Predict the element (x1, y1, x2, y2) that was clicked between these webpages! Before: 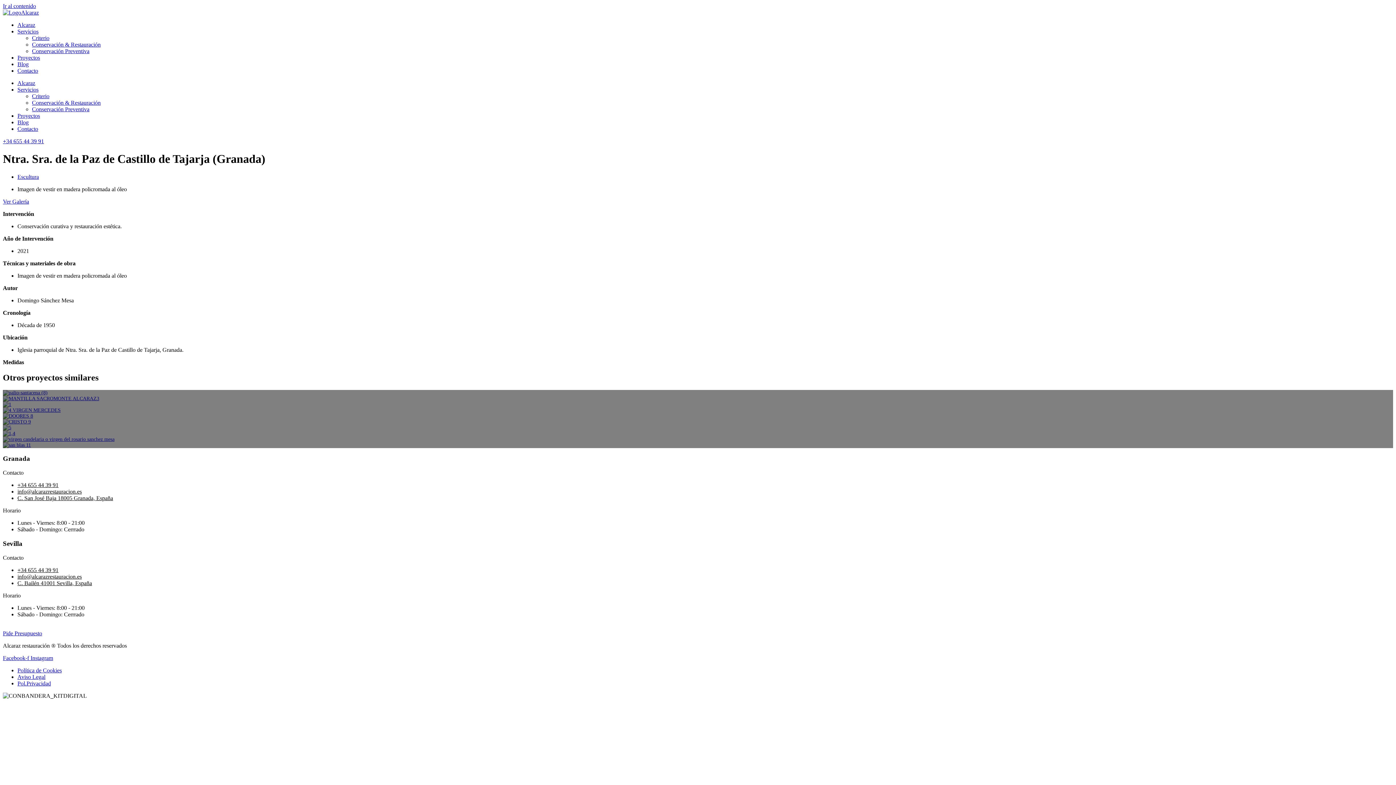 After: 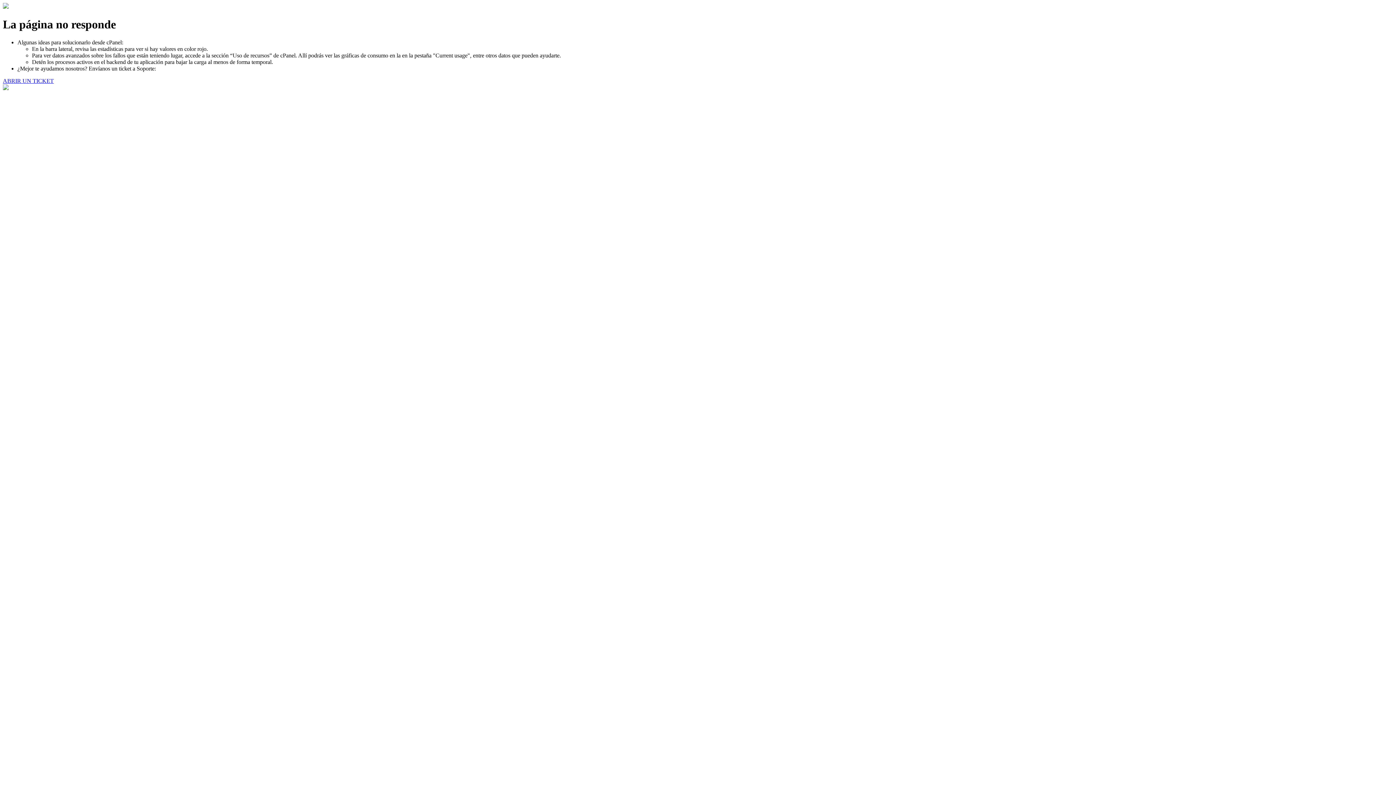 Action: label: Conservación Preventiva bbox: (32, 106, 89, 112)